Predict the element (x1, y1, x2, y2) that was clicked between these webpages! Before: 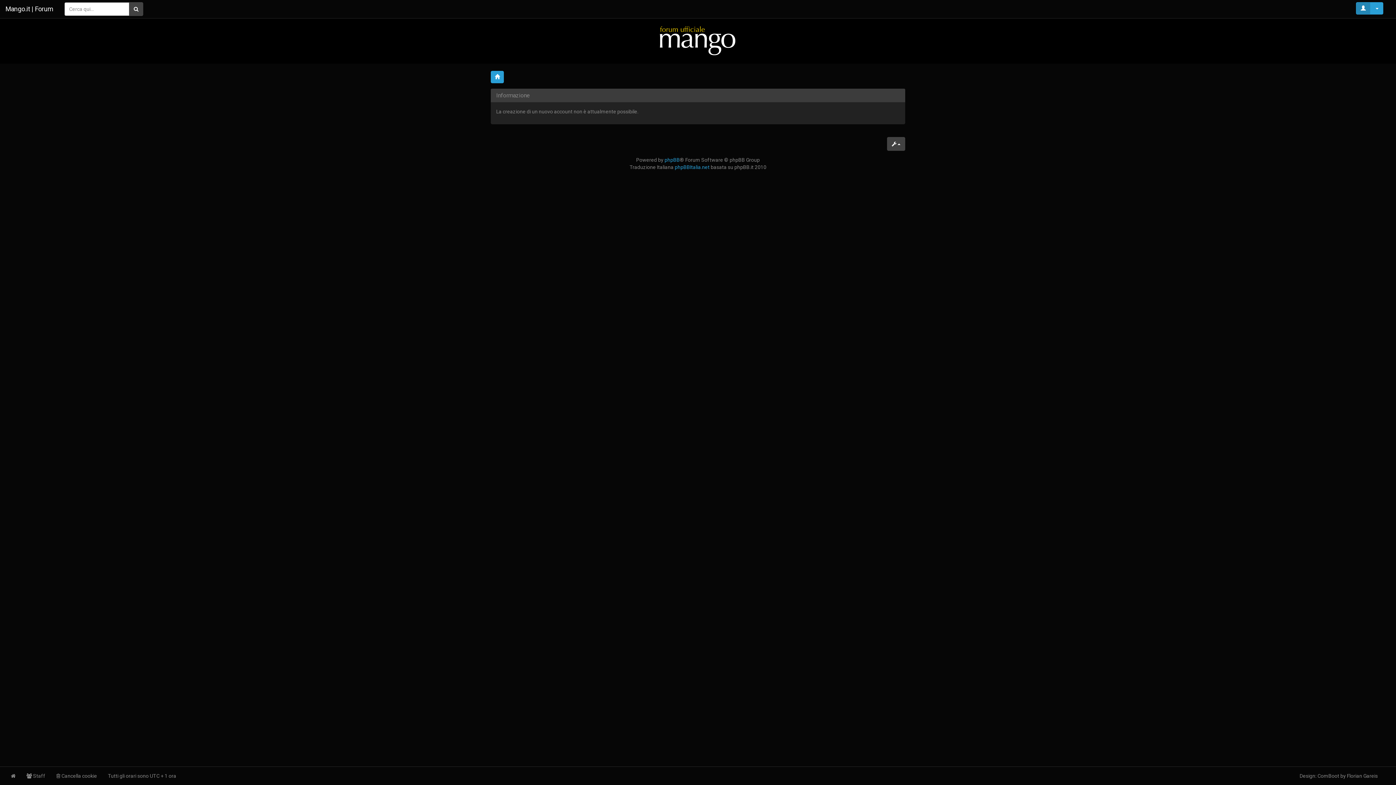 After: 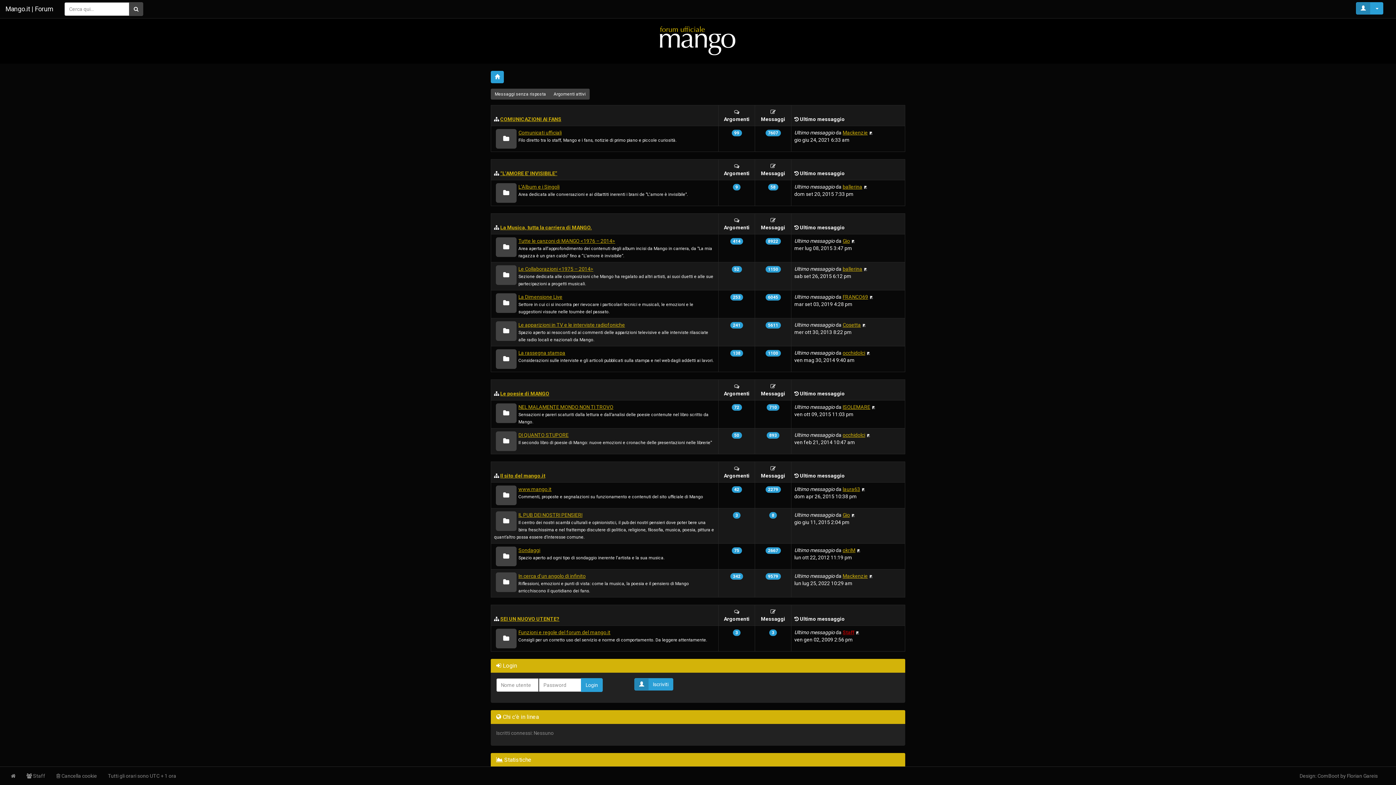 Action: bbox: (5, 767, 21, 785)